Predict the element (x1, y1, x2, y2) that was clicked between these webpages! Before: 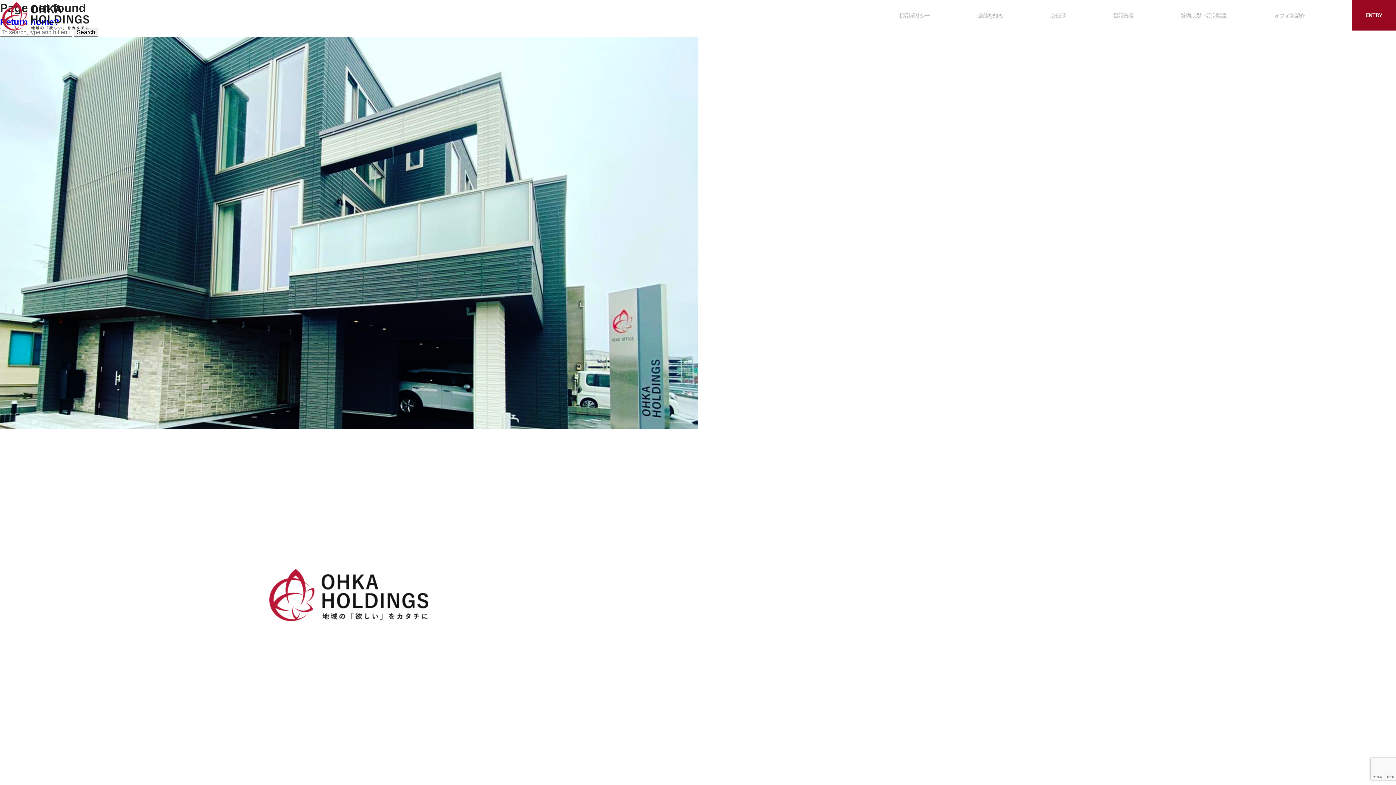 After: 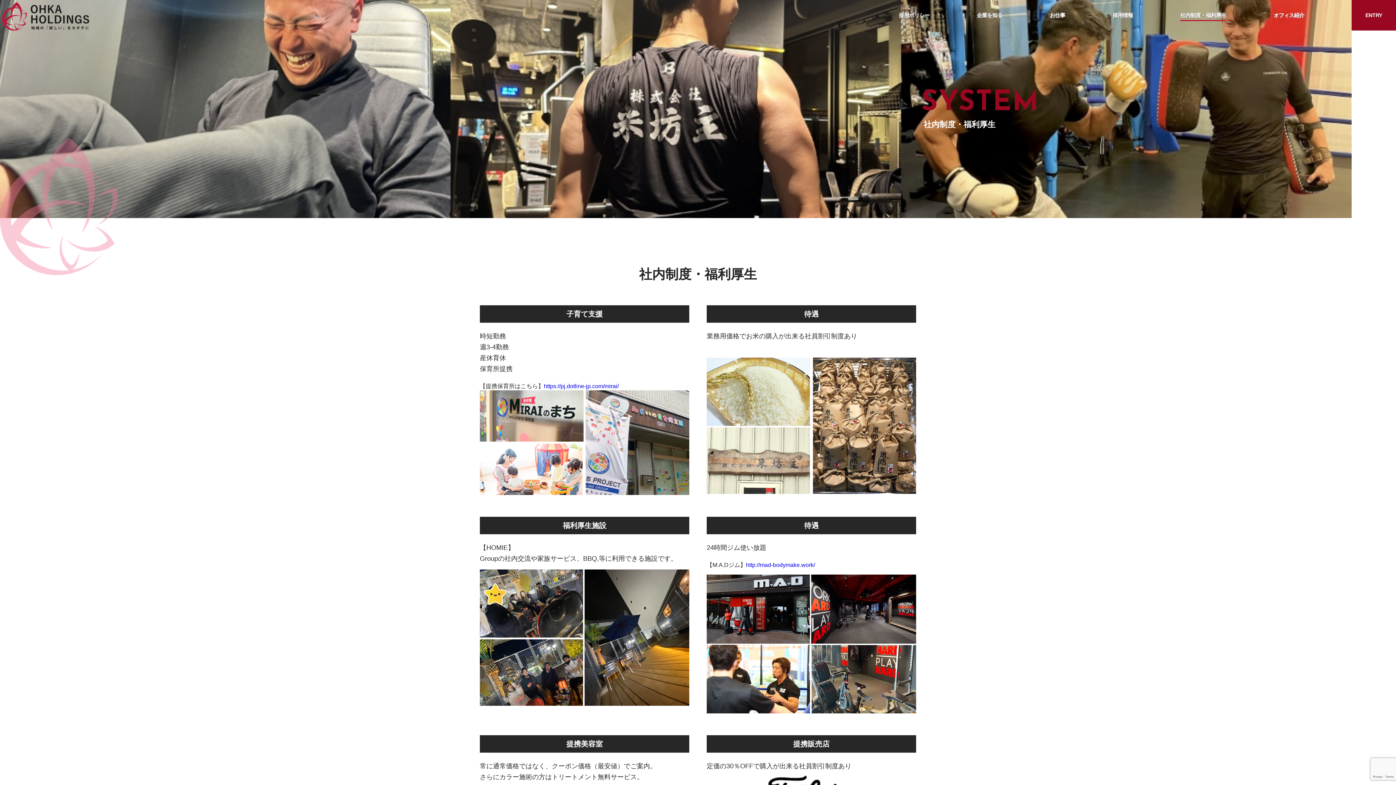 Action: bbox: (1180, 11, 1226, 18) label: 社内制度・福利厚生